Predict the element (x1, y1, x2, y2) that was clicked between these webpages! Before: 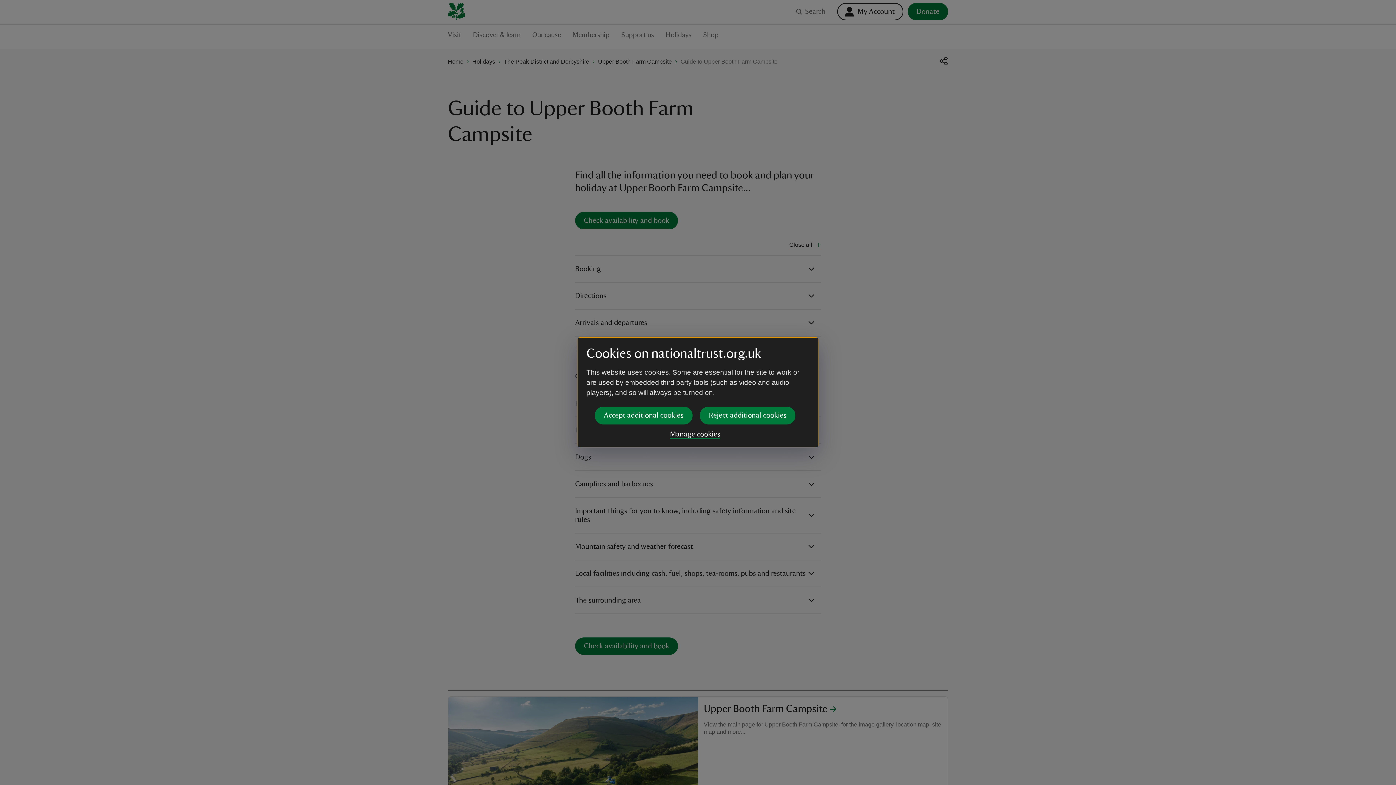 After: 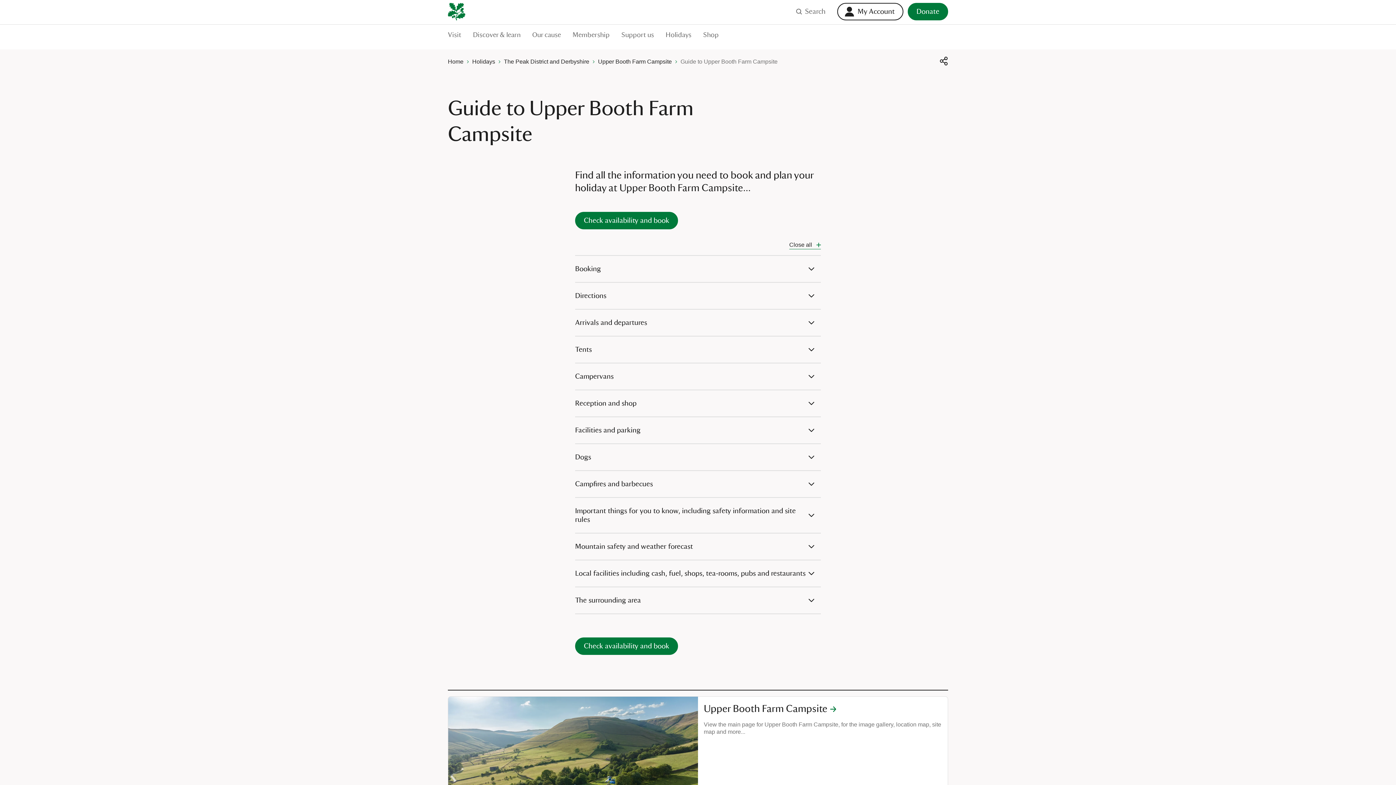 Action: label: Reject additional cookies bbox: (700, 406, 795, 424)